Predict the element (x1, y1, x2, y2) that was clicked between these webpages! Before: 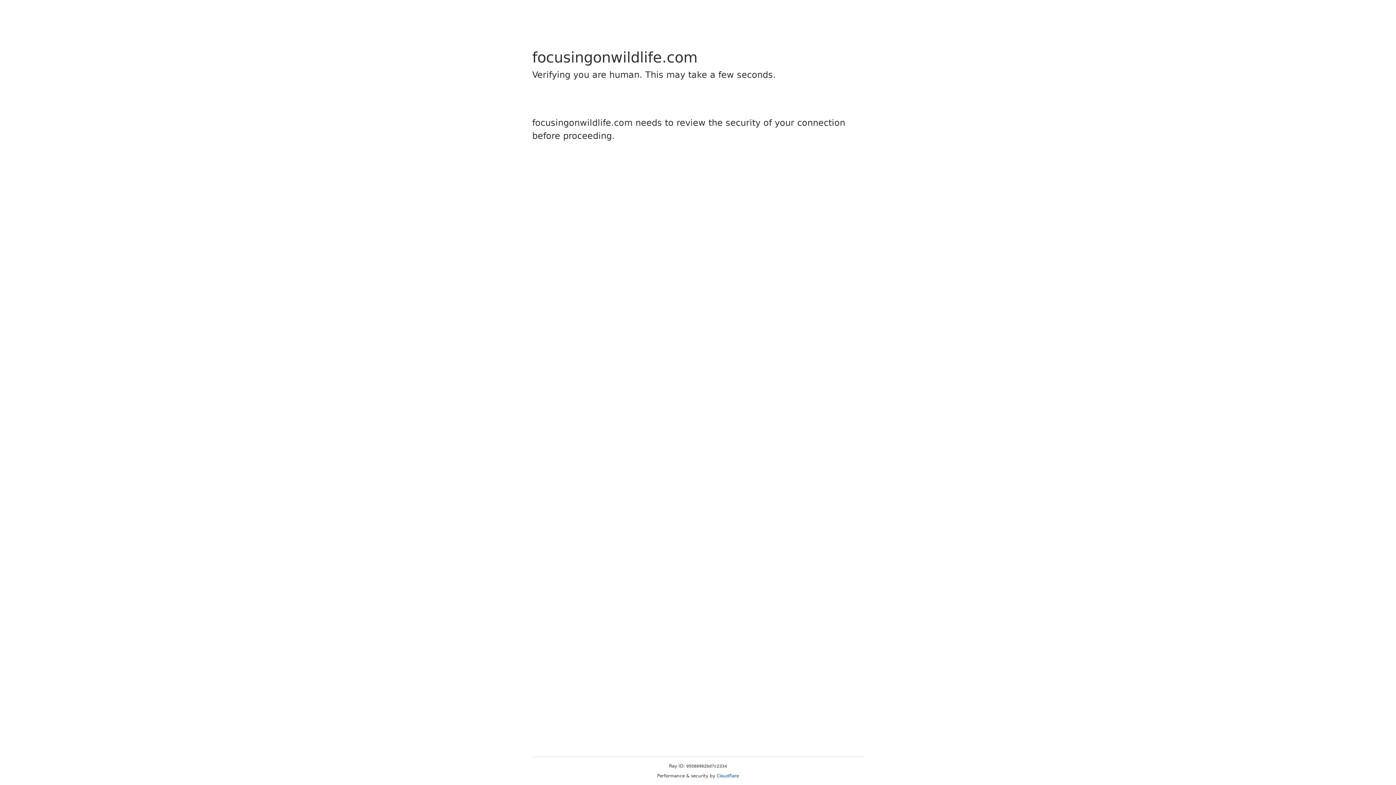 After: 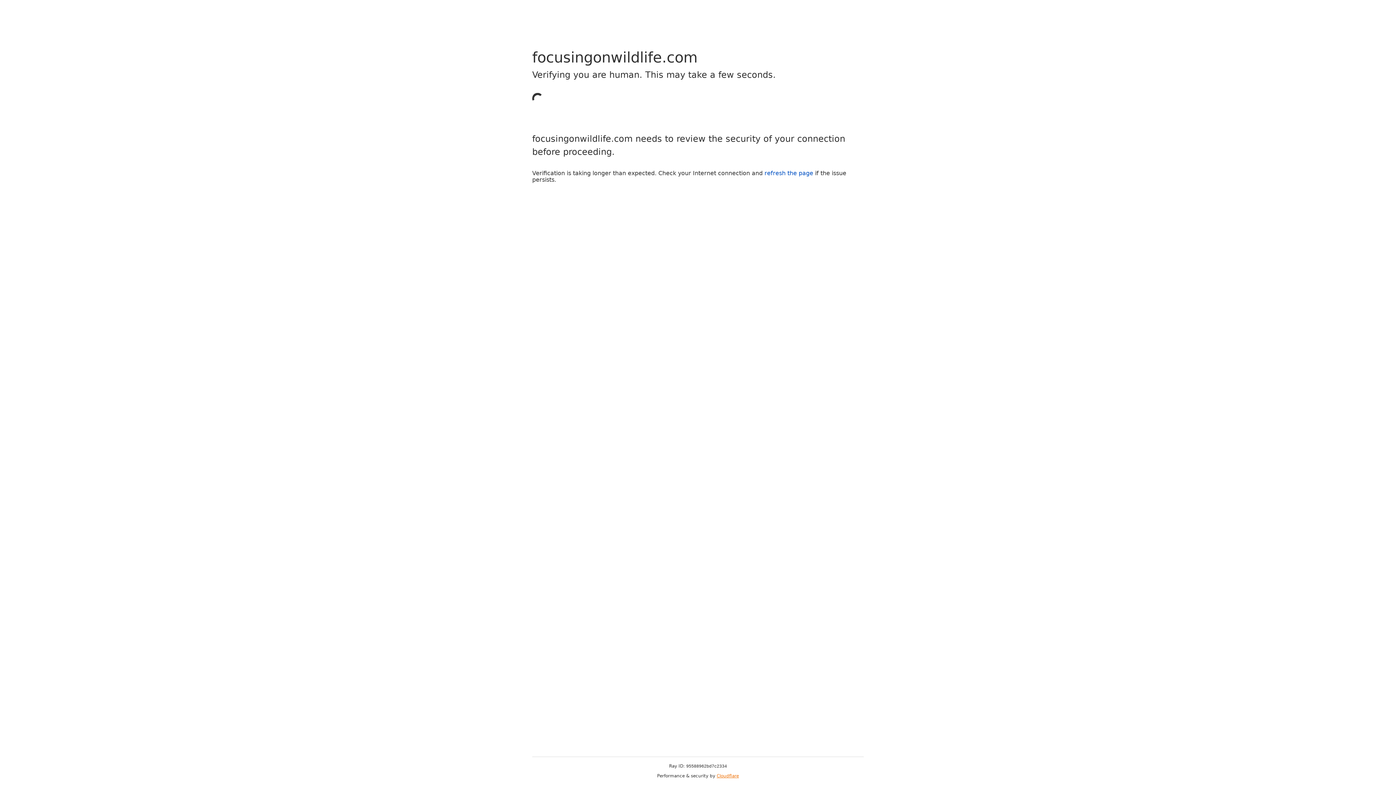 Action: label: Cloudflare bbox: (716, 773, 739, 778)